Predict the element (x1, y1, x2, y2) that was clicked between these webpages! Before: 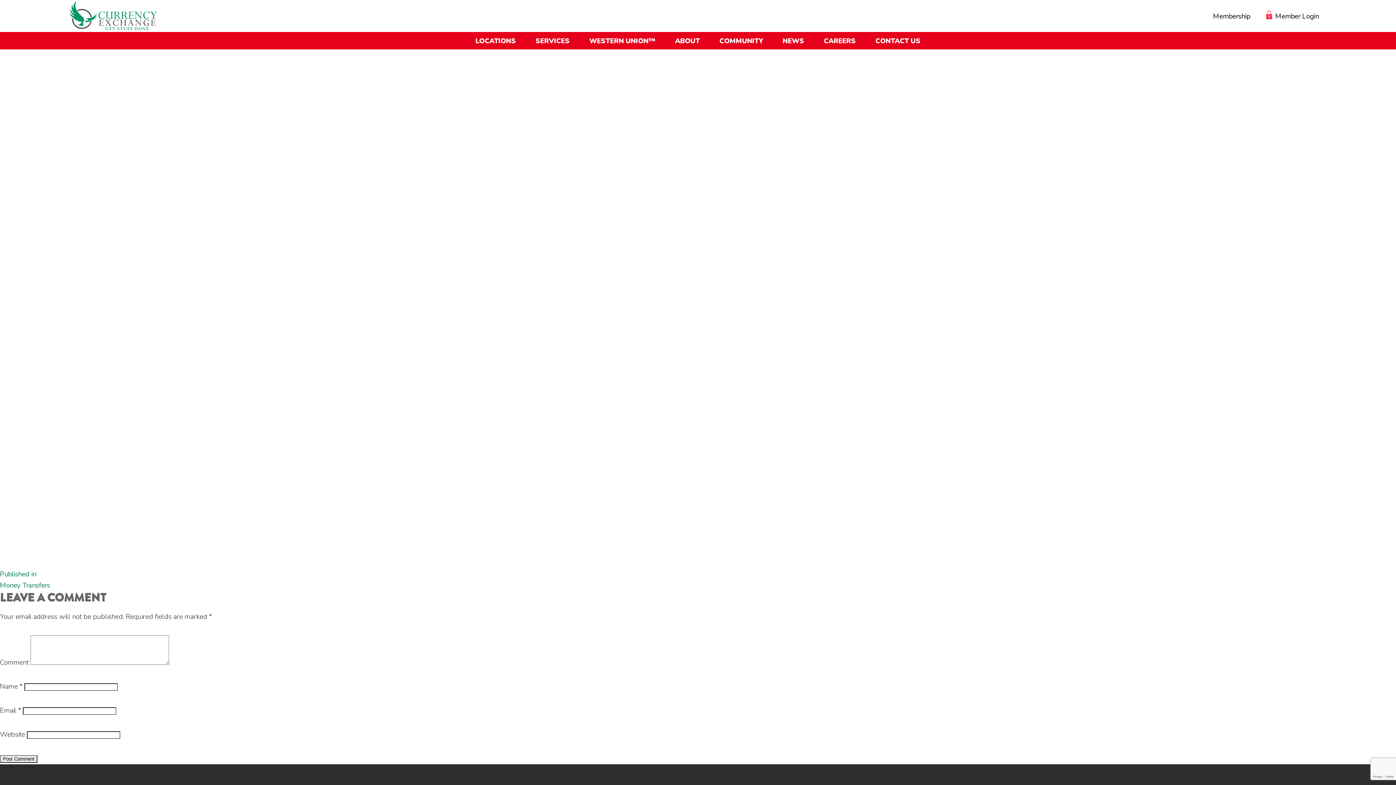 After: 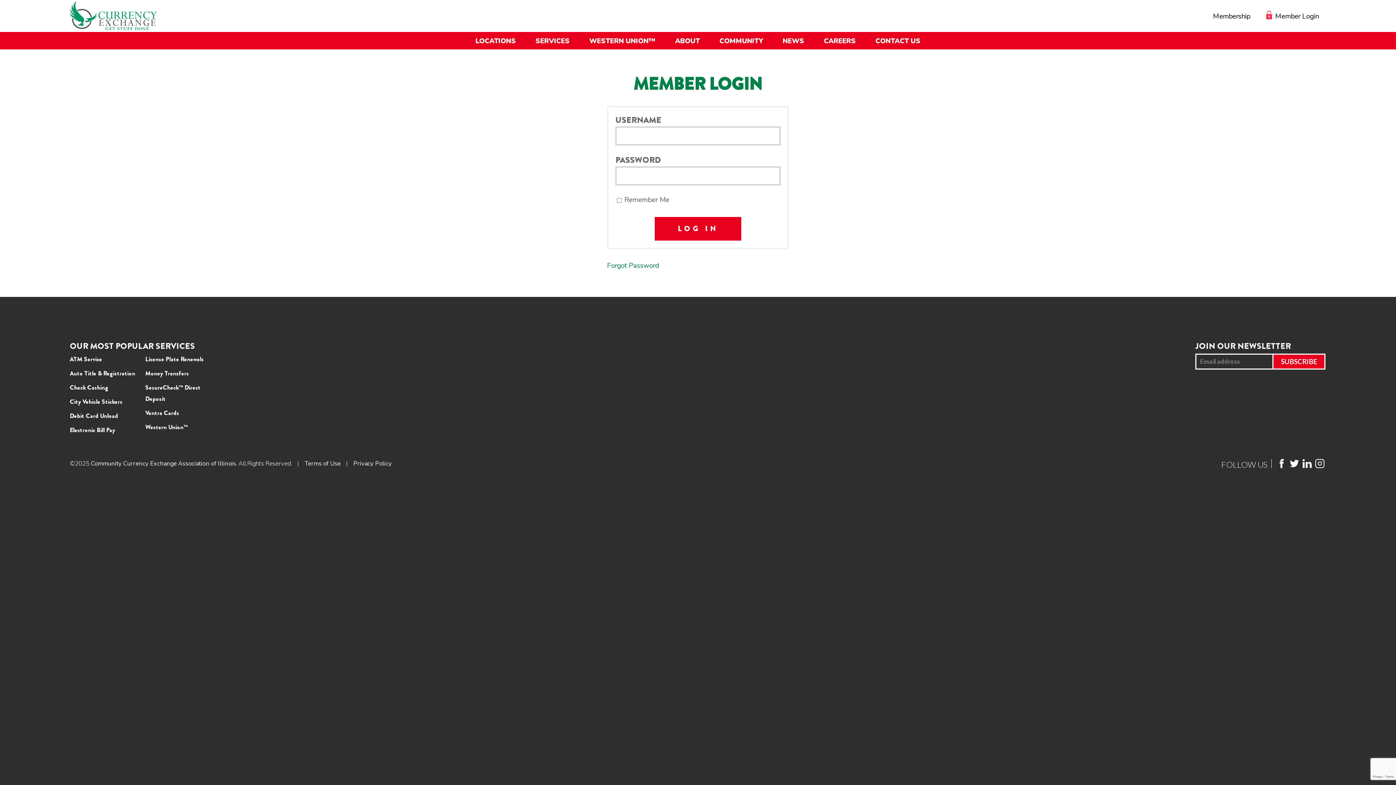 Action: bbox: (1257, 5, 1326, 26) label: Member Login